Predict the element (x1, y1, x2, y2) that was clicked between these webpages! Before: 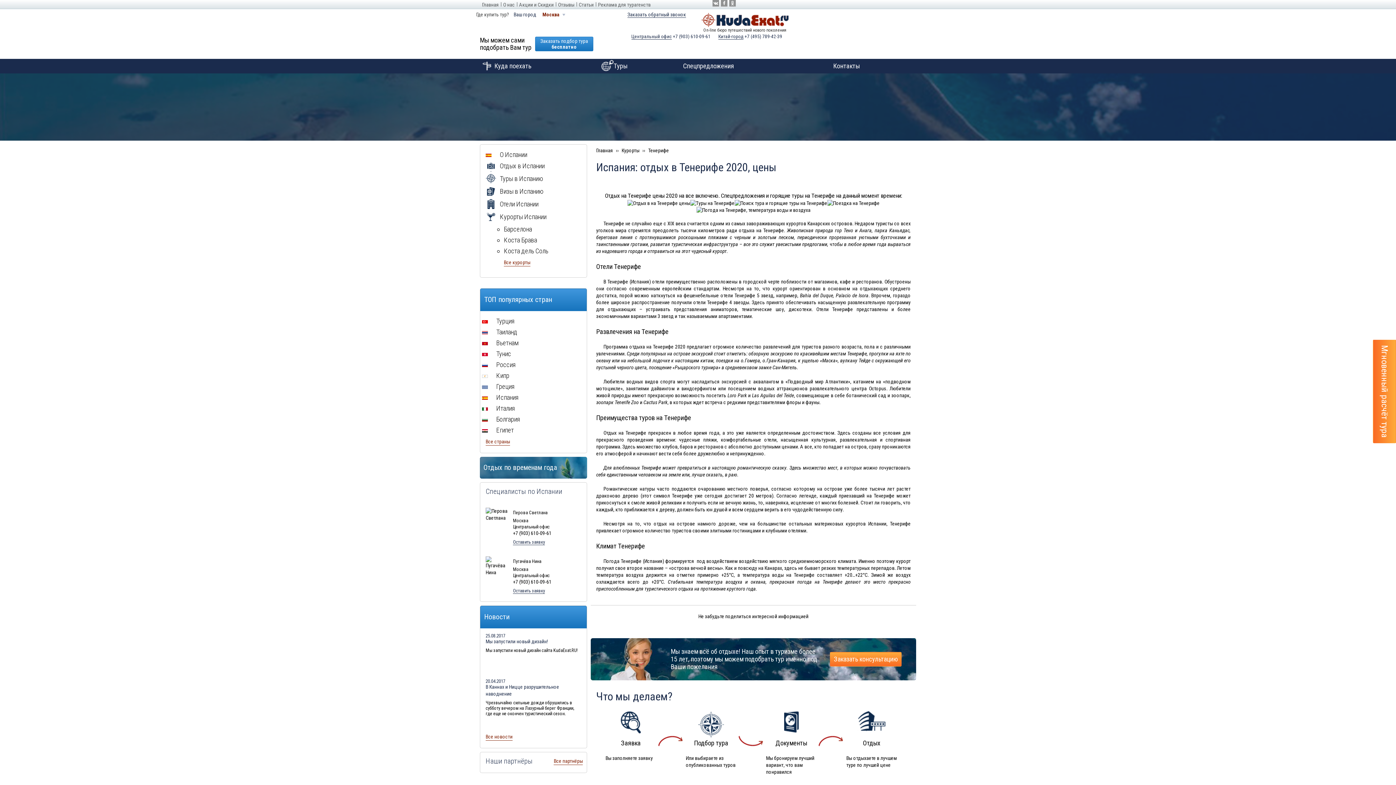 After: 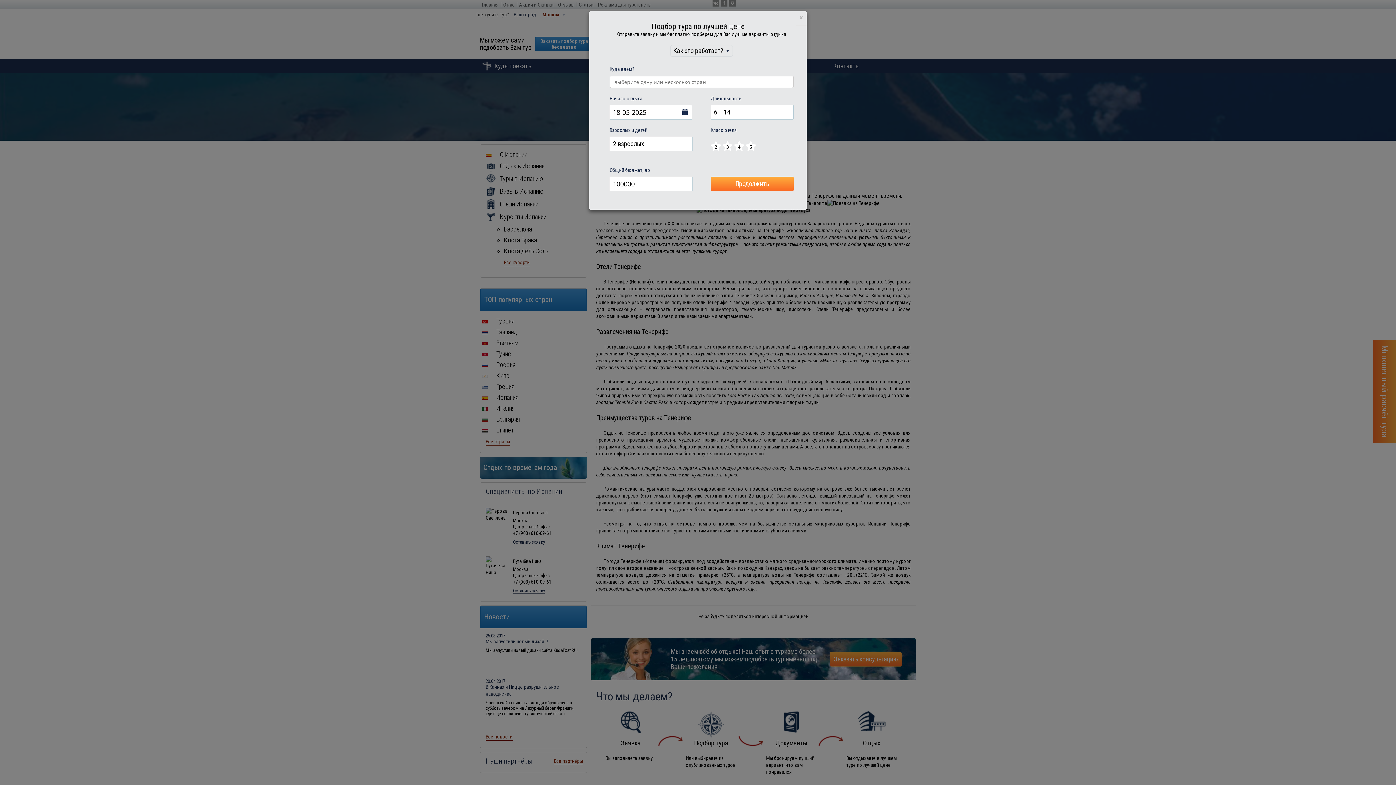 Action: label: Оставить заявку bbox: (513, 539, 545, 545)